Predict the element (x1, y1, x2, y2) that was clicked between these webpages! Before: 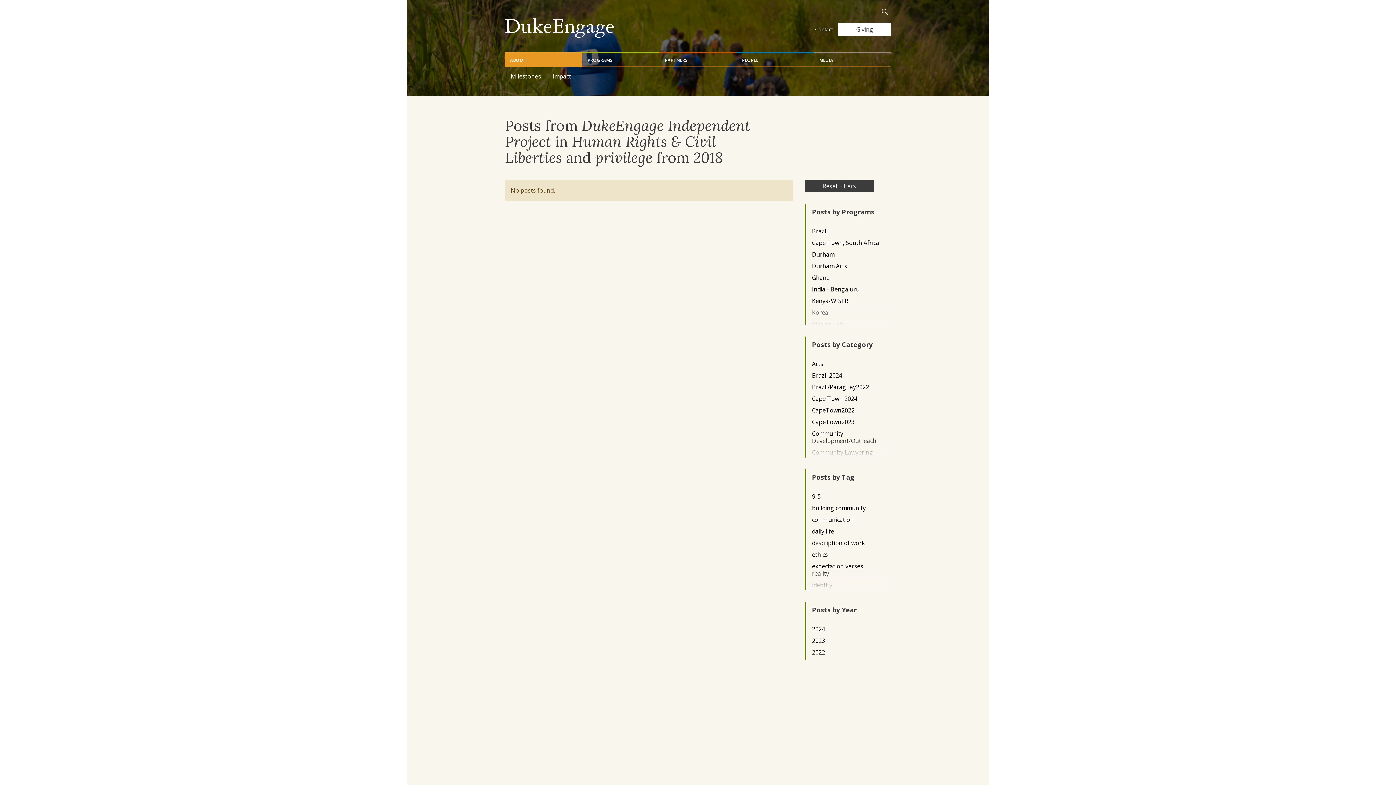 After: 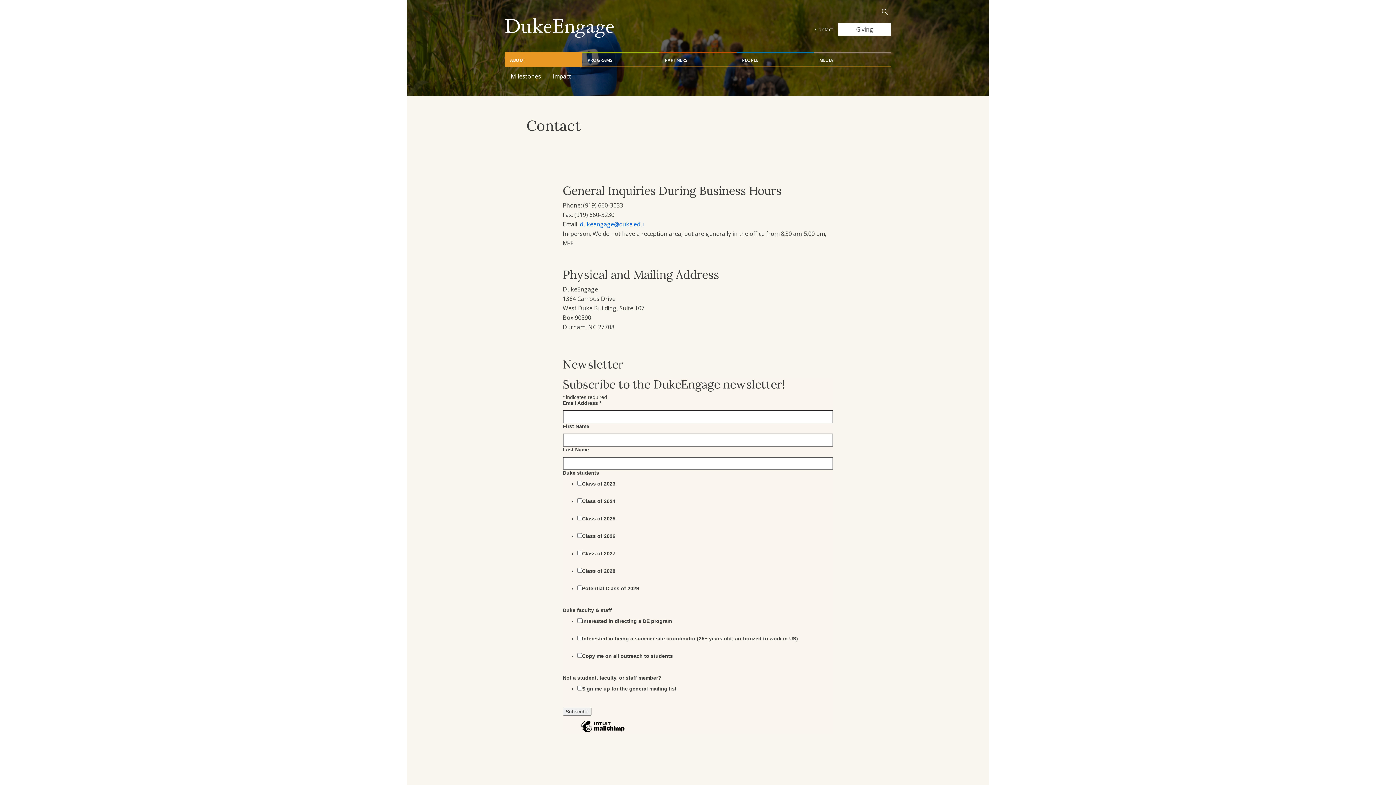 Action: label: Contact bbox: (809, 23, 838, 35)